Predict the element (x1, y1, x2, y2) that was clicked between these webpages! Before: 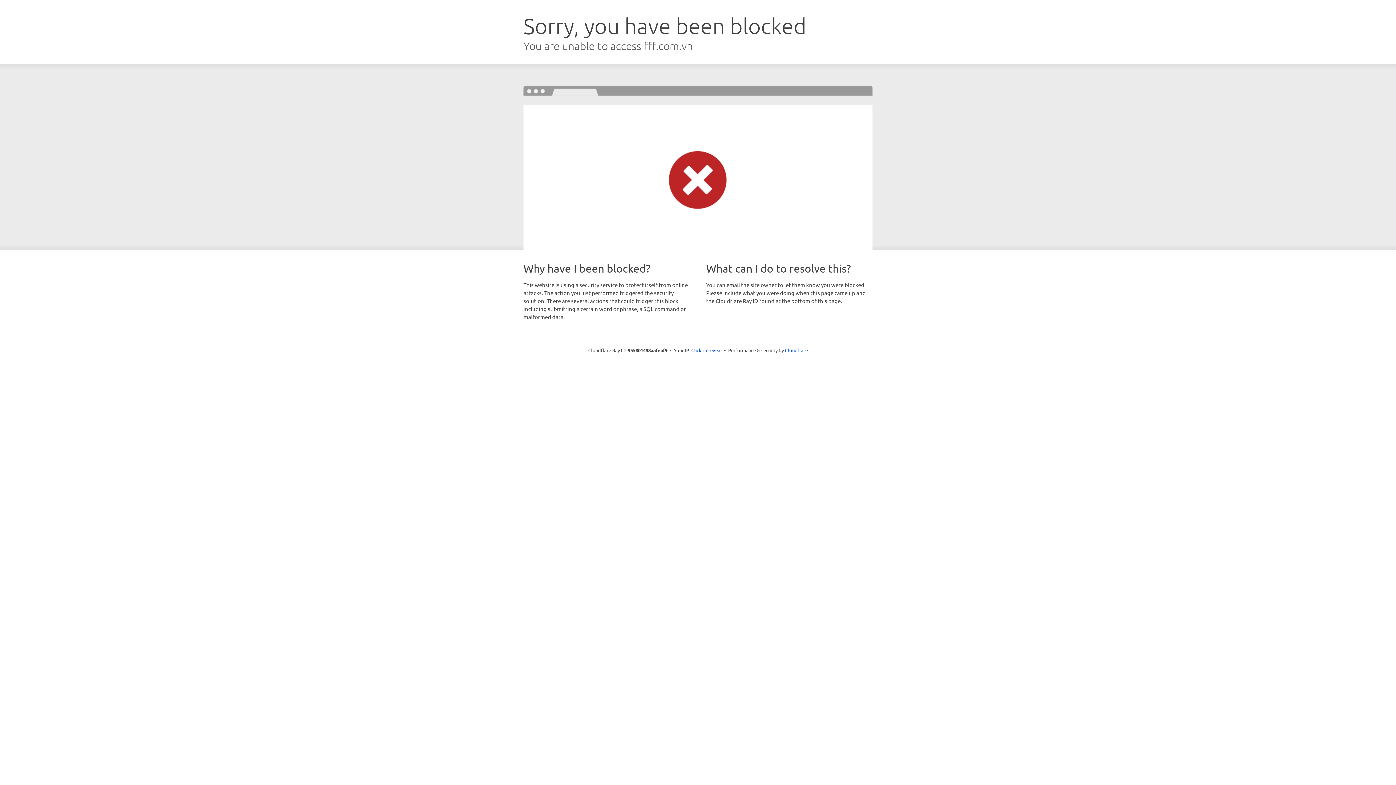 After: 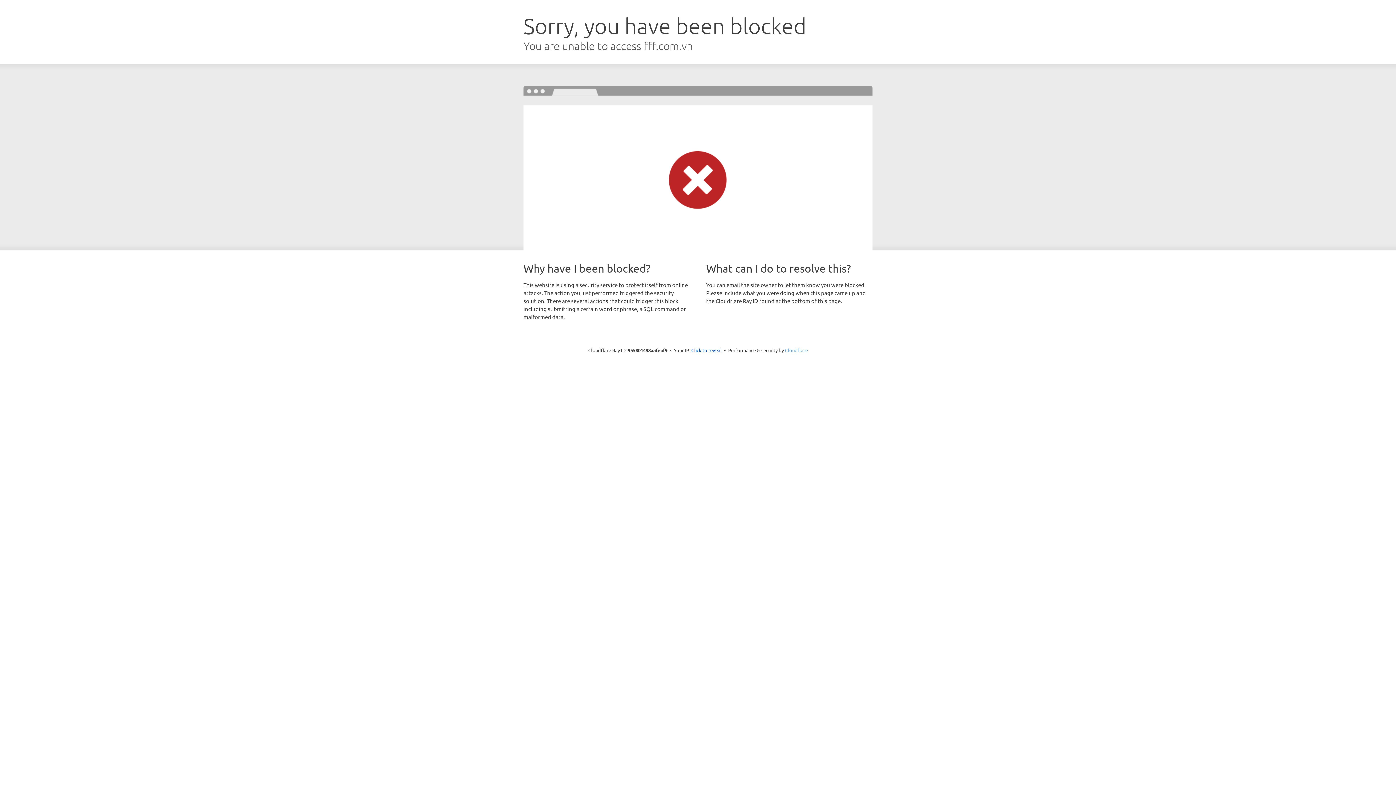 Action: label: Cloudflare bbox: (785, 347, 808, 353)